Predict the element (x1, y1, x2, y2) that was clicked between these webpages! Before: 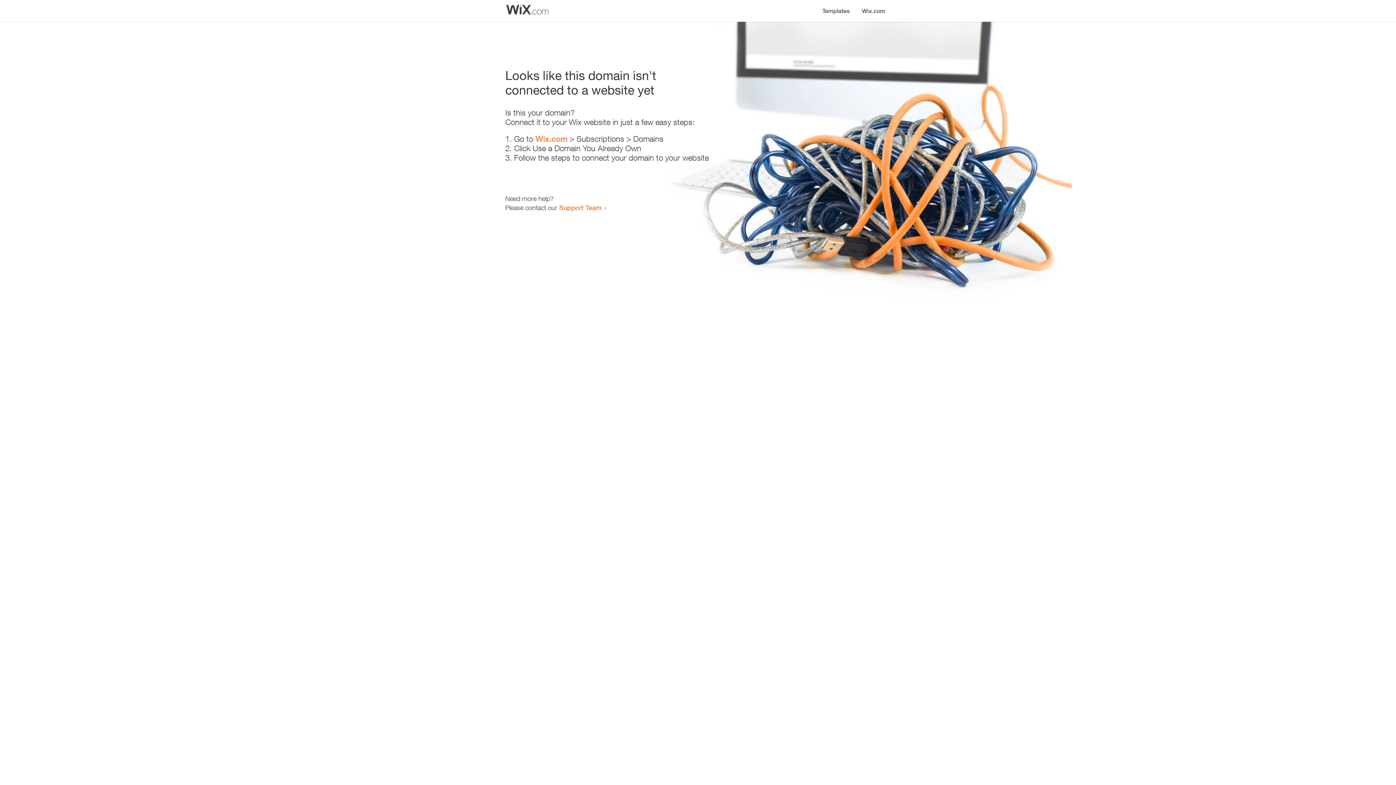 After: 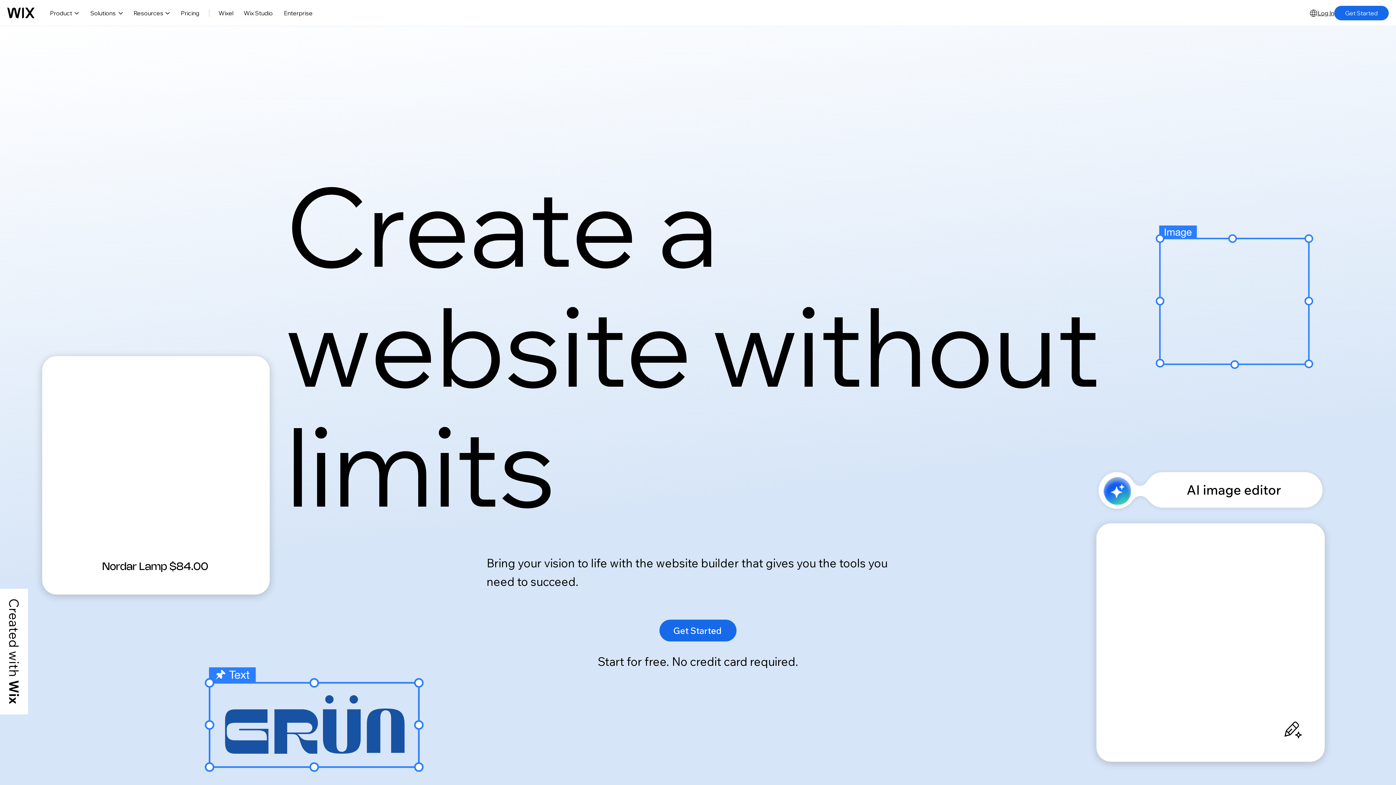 Action: label: Wix.com bbox: (535, 134, 567, 143)